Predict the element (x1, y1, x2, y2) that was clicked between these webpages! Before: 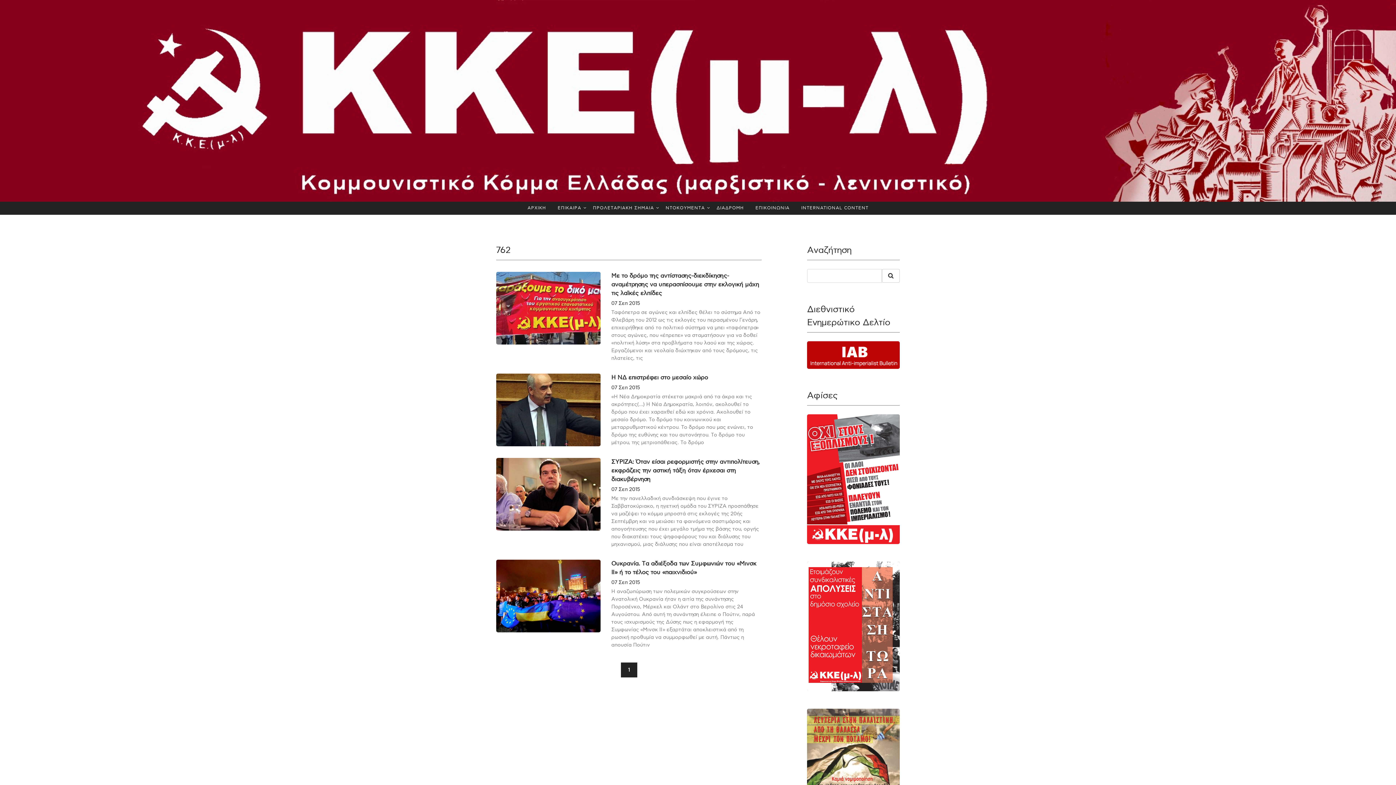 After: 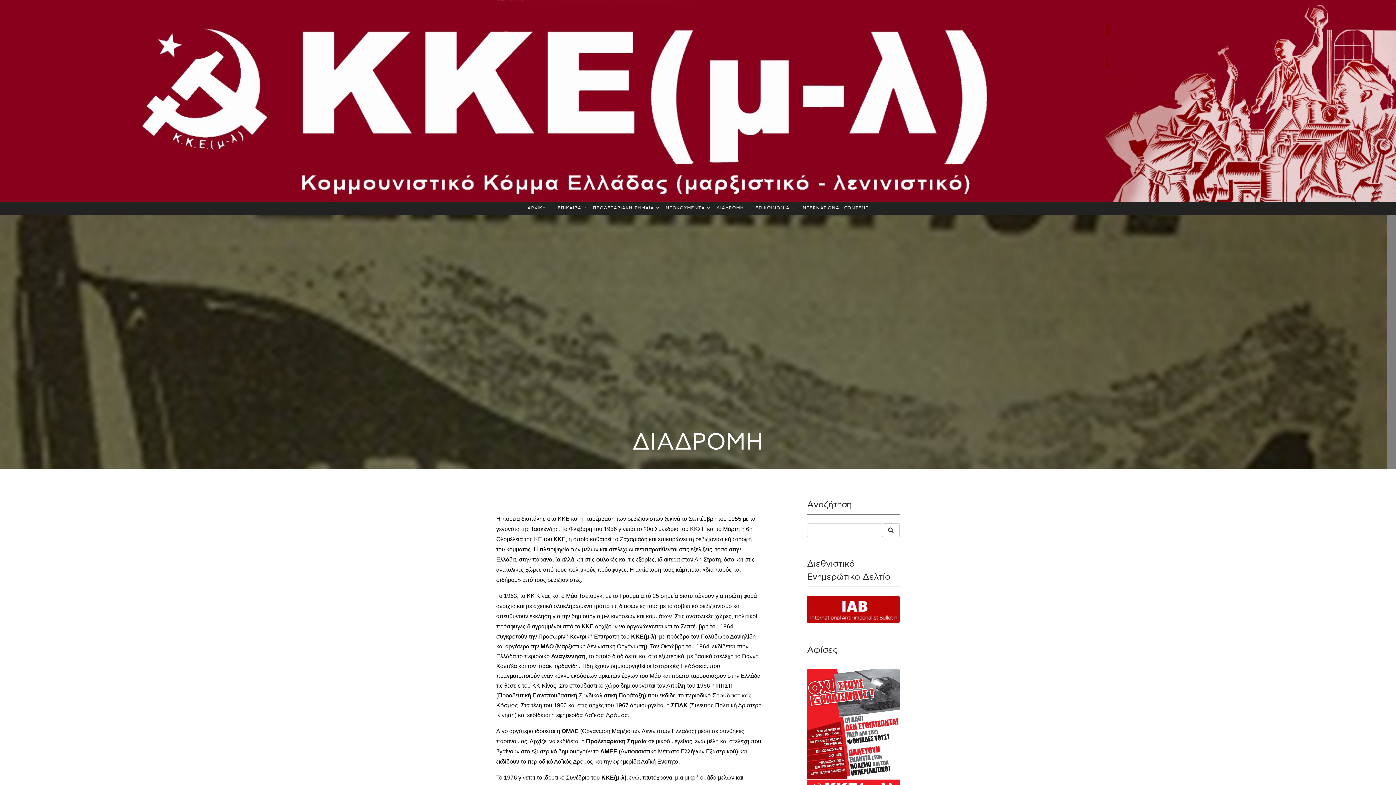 Action: bbox: (710, 201, 749, 214) label: ΔΙΑΔΡΟΜΗ